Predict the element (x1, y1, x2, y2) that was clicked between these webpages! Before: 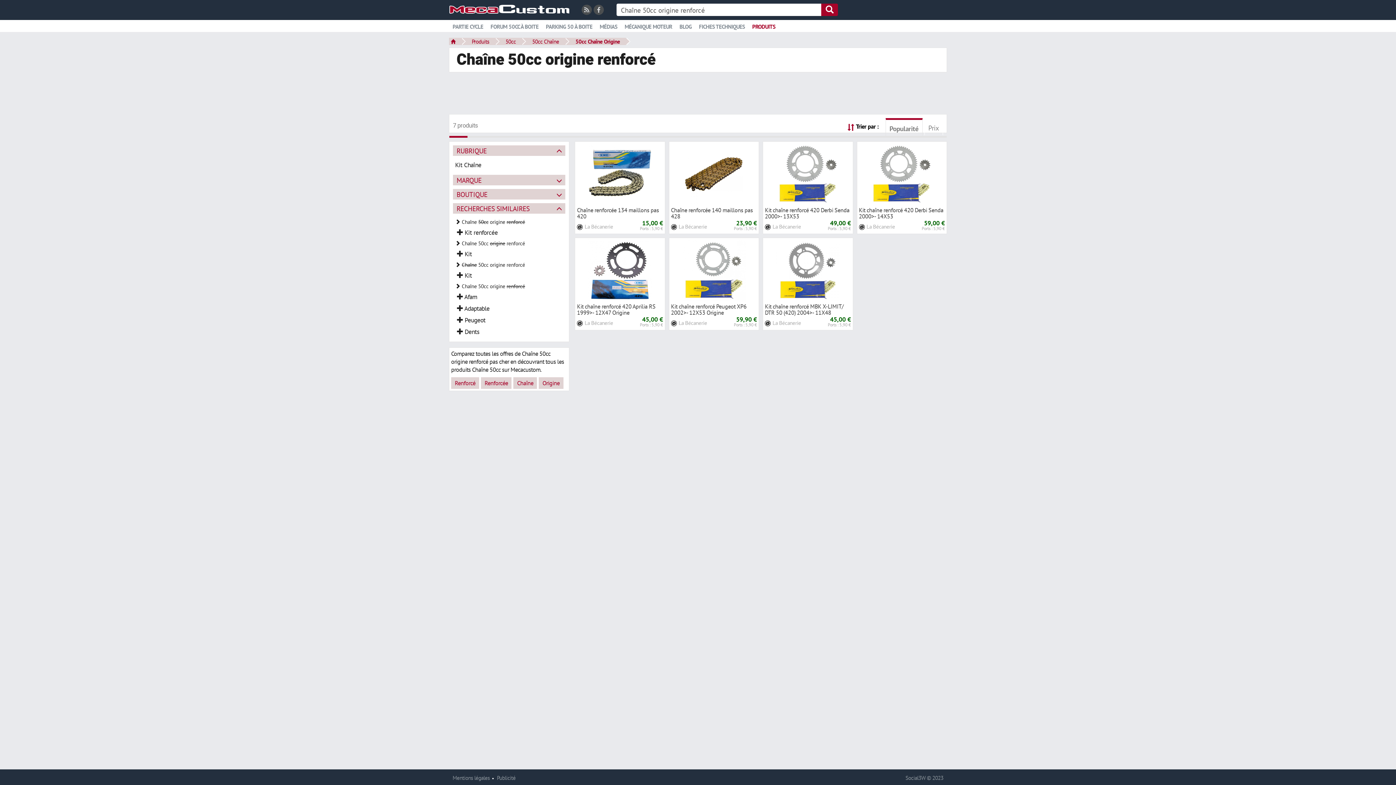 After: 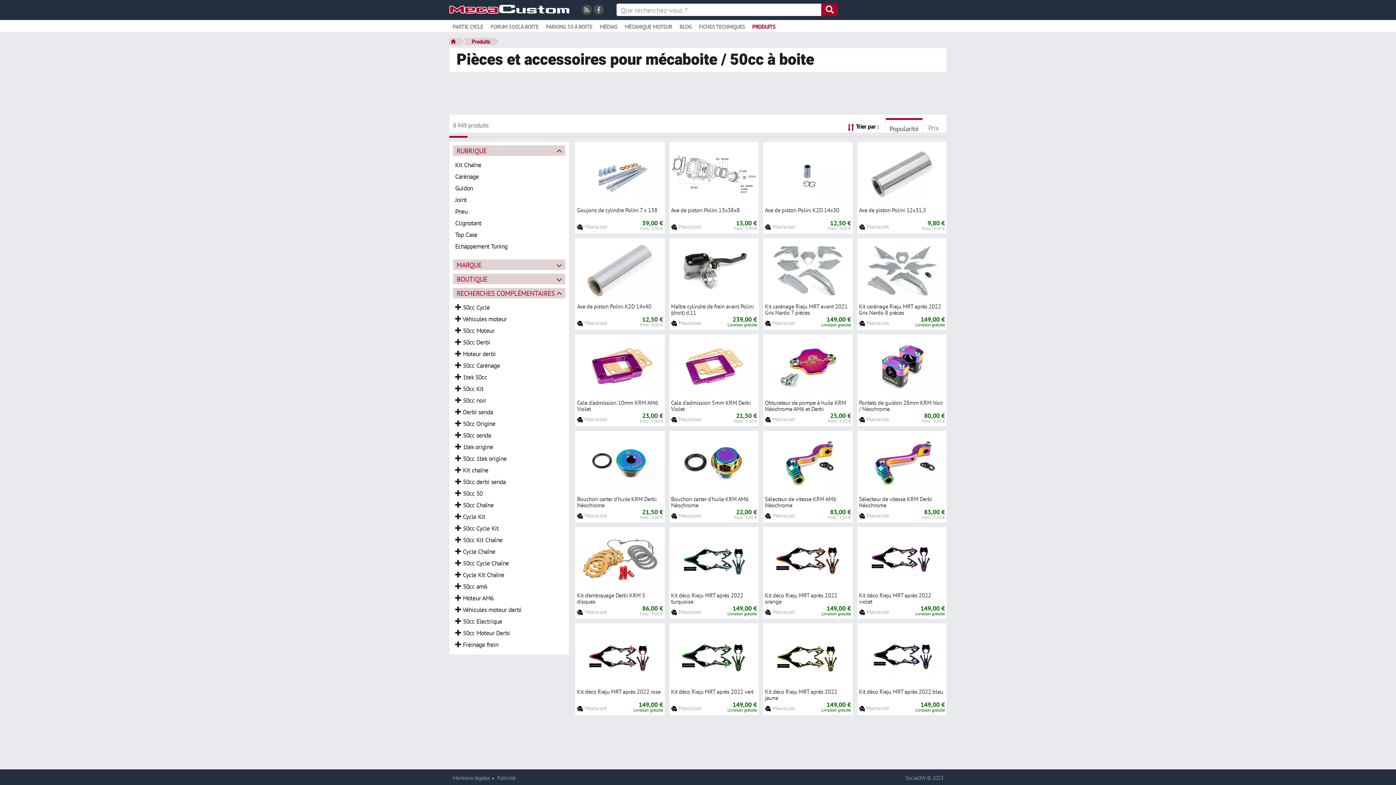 Action: bbox: (752, 24, 775, 29) label: PRODUITS